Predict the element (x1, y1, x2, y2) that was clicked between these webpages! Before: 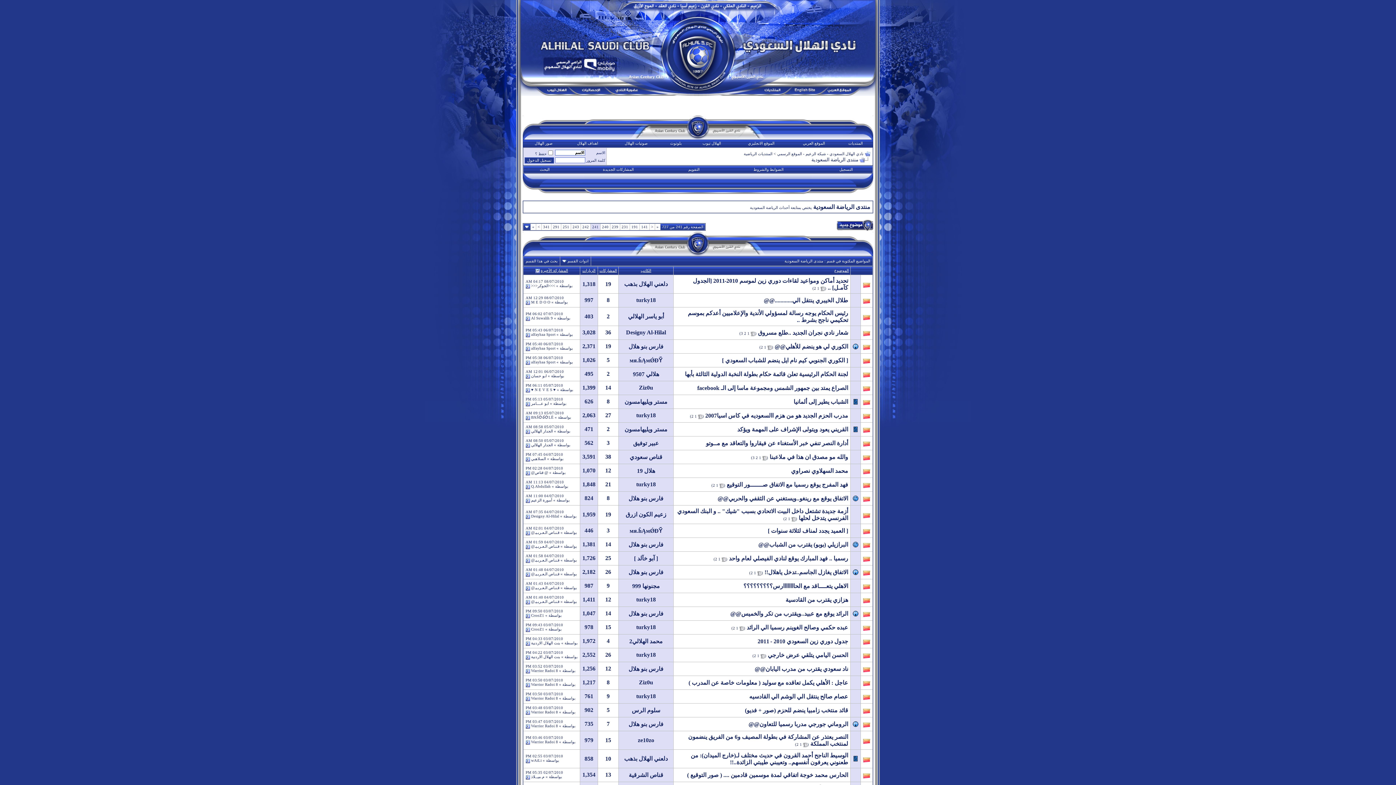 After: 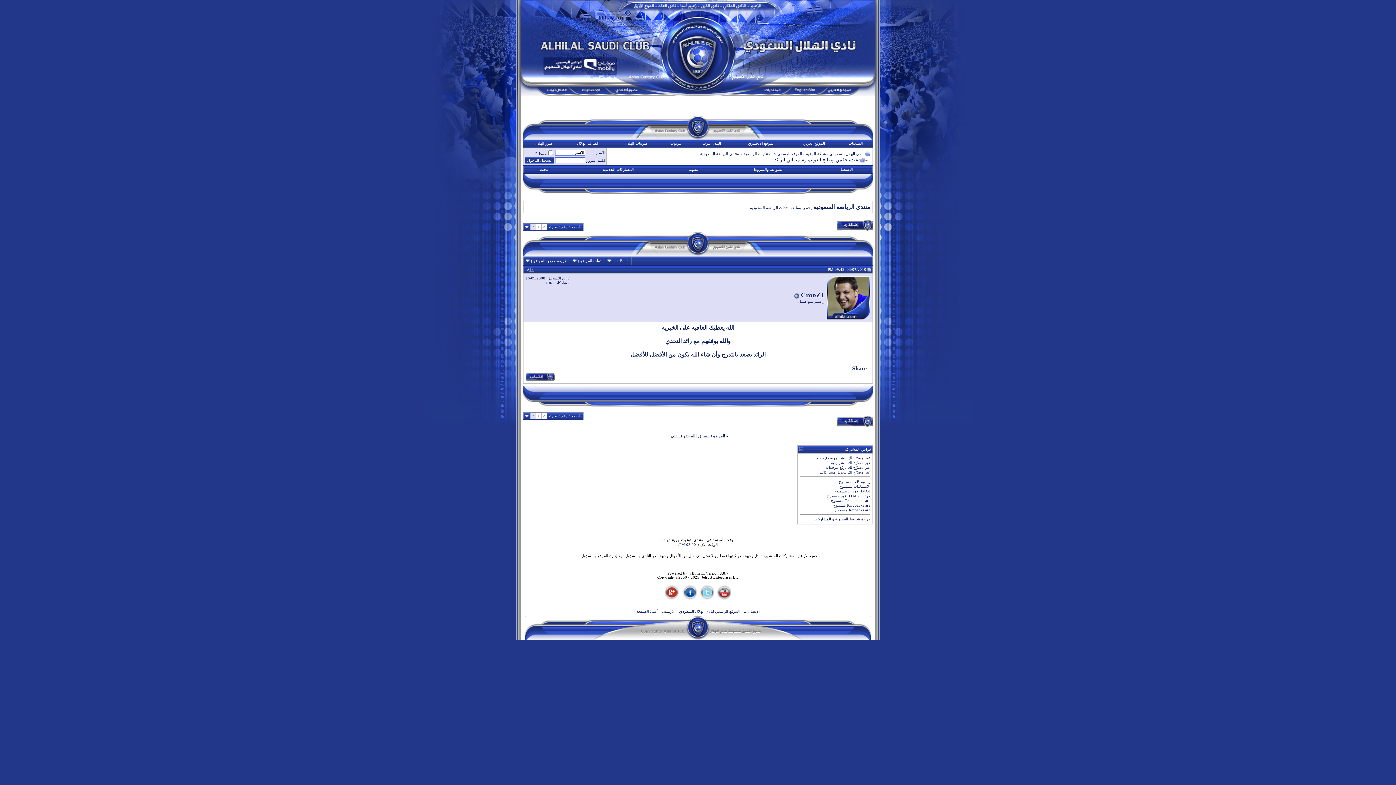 Action: bbox: (525, 627, 530, 631)